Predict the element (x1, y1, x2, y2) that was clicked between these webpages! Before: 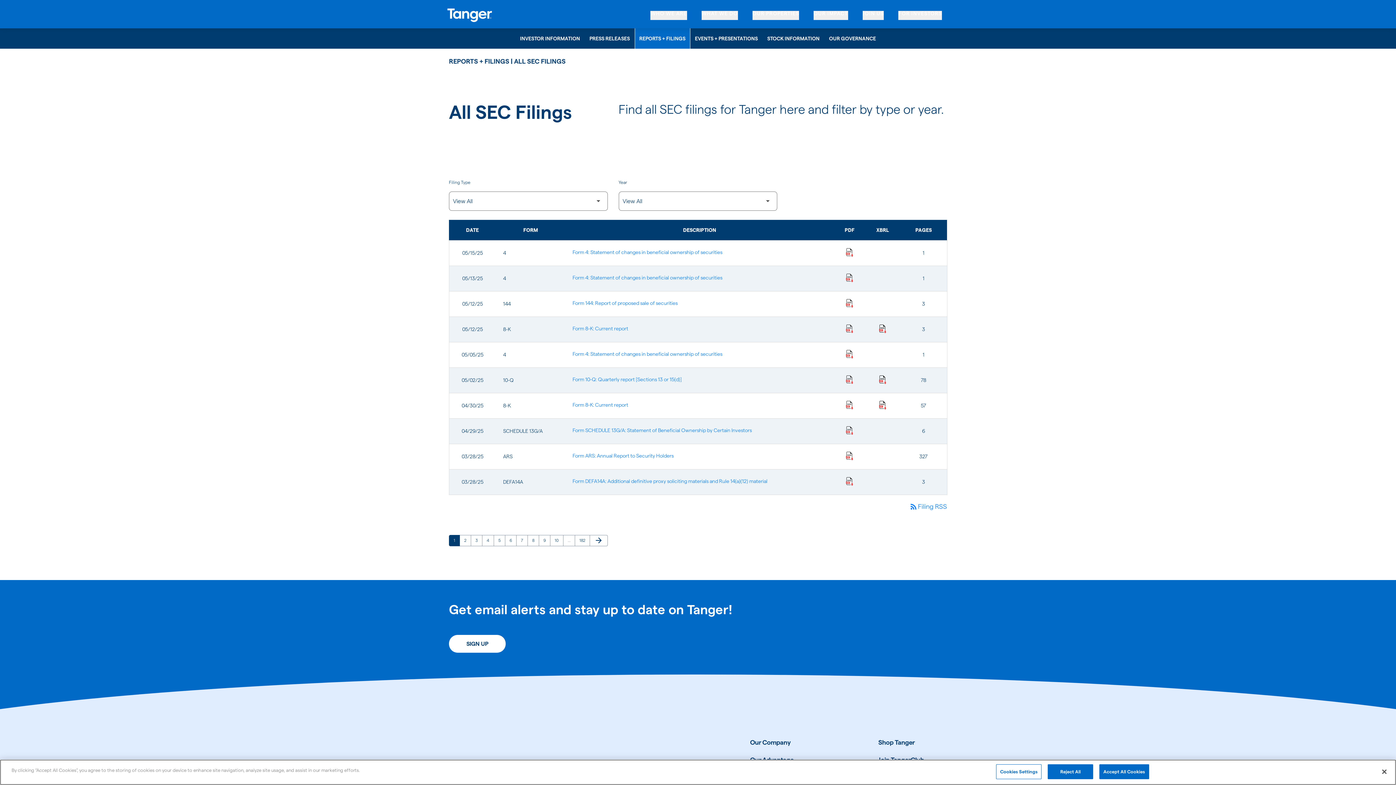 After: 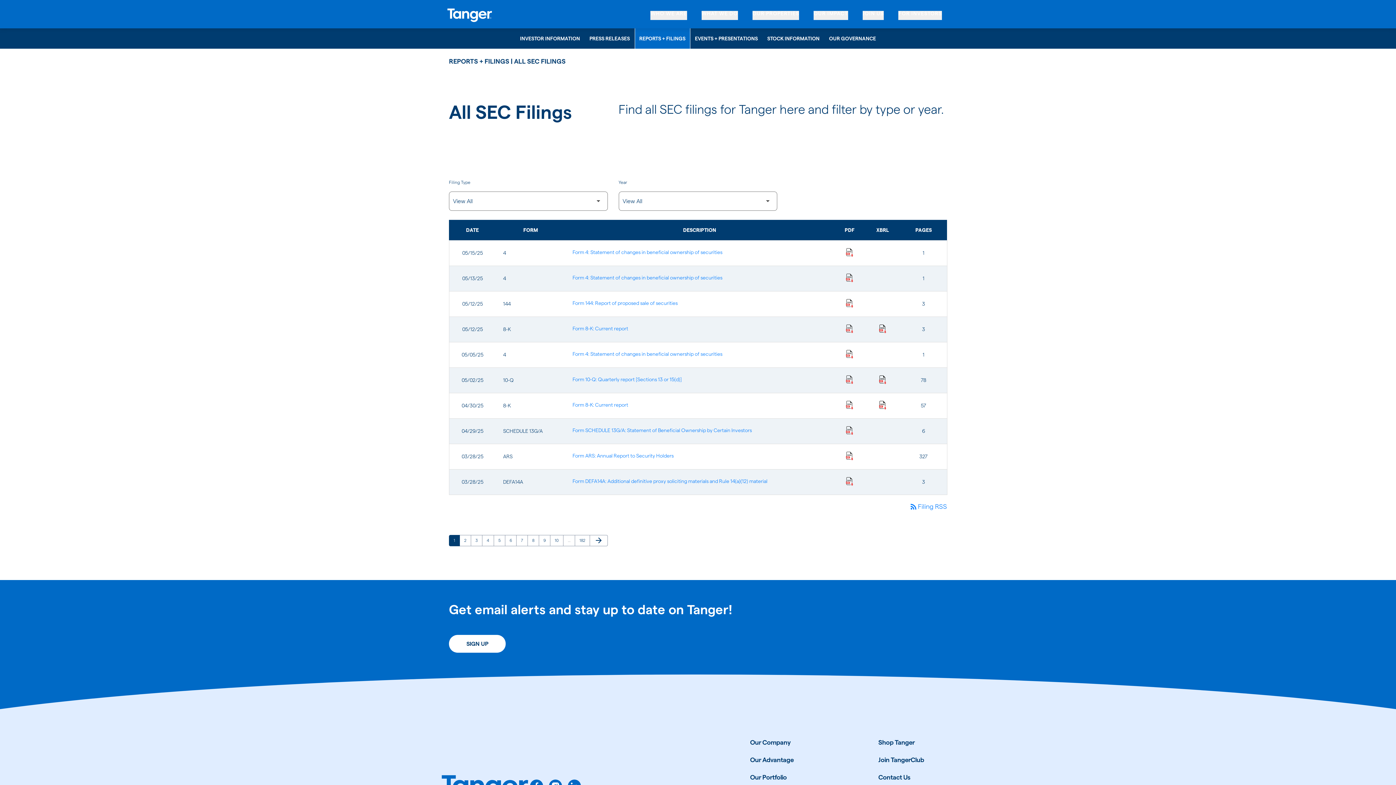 Action: label: Accept All Cookies bbox: (1099, 764, 1149, 779)